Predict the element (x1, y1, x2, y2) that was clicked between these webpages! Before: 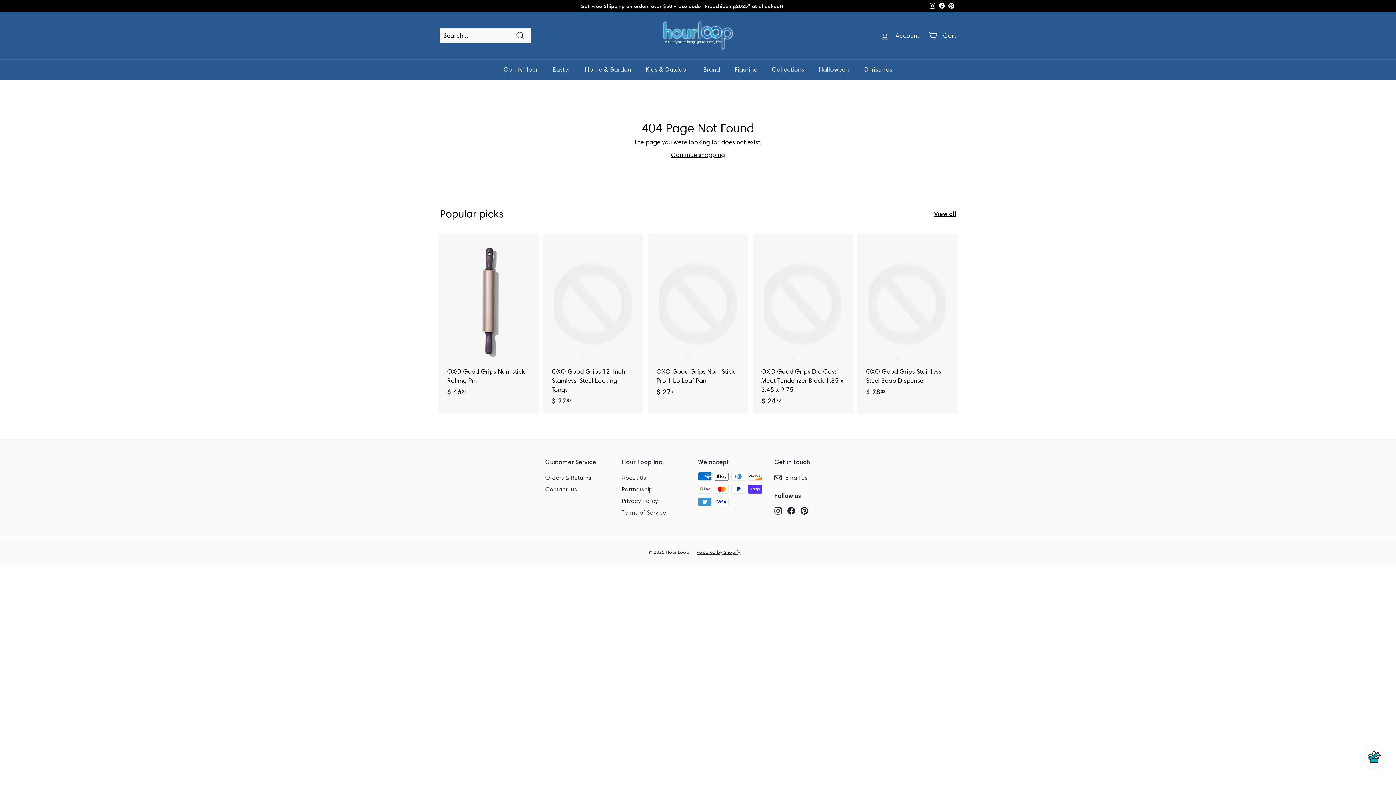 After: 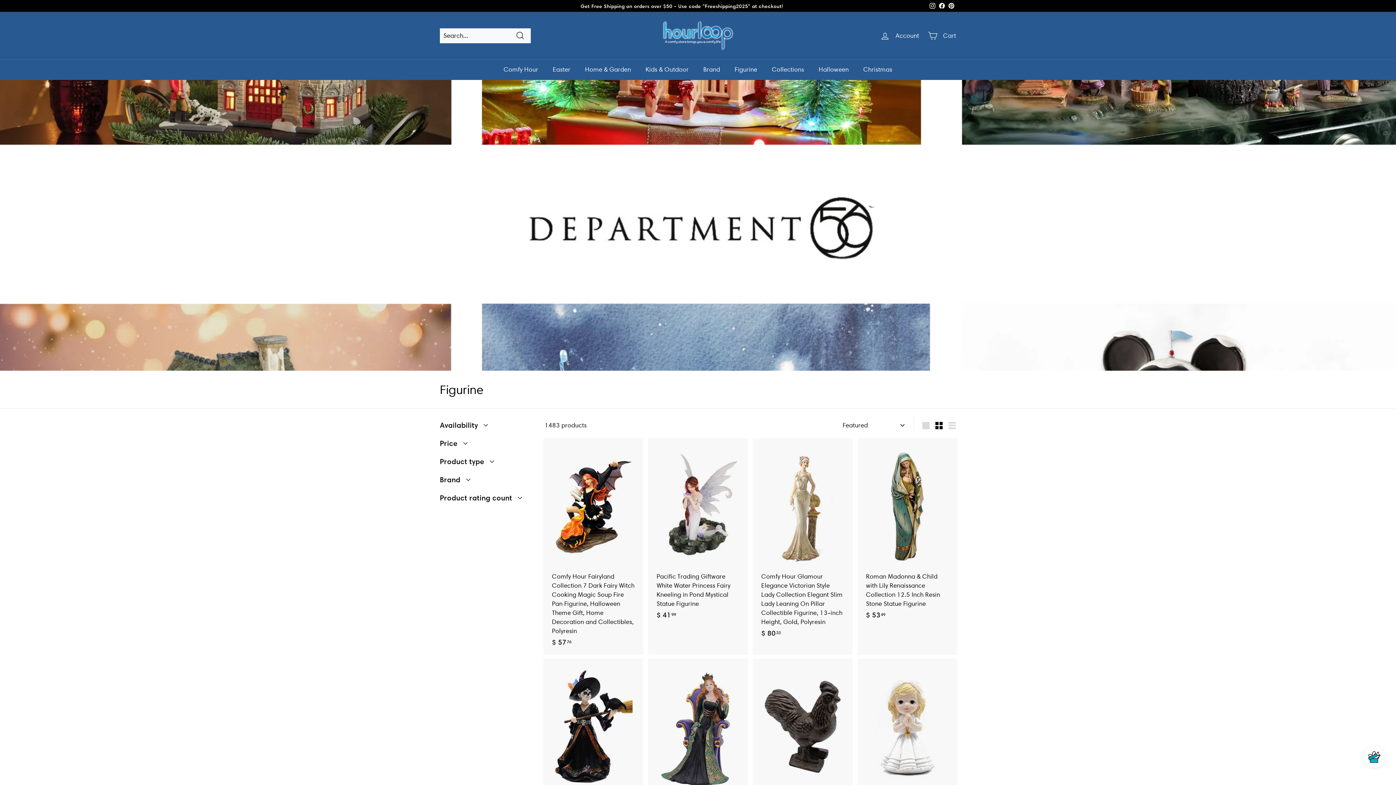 Action: label: Figurine bbox: (727, 59, 764, 80)